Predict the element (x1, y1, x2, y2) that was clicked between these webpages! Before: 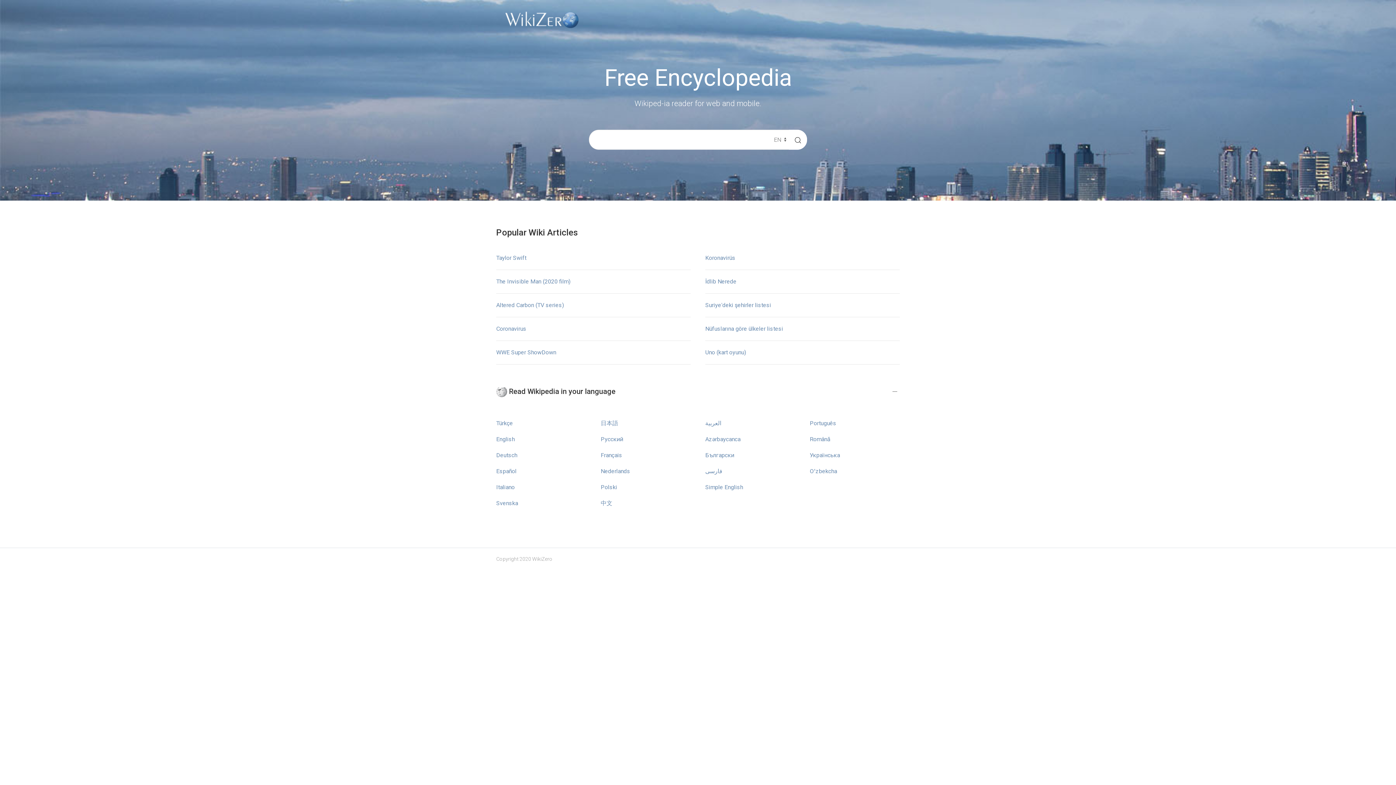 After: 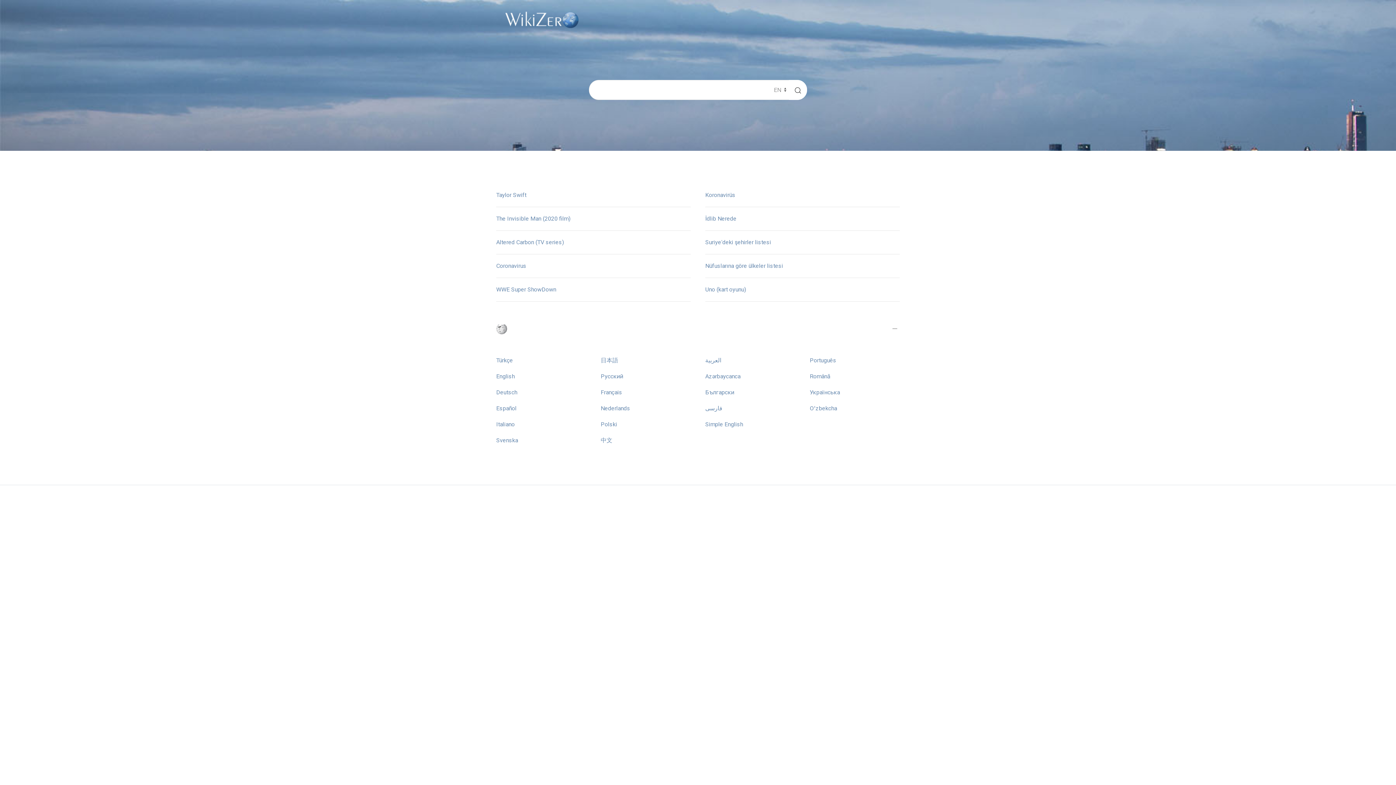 Action: bbox: (705, 419, 721, 426) label: العربية